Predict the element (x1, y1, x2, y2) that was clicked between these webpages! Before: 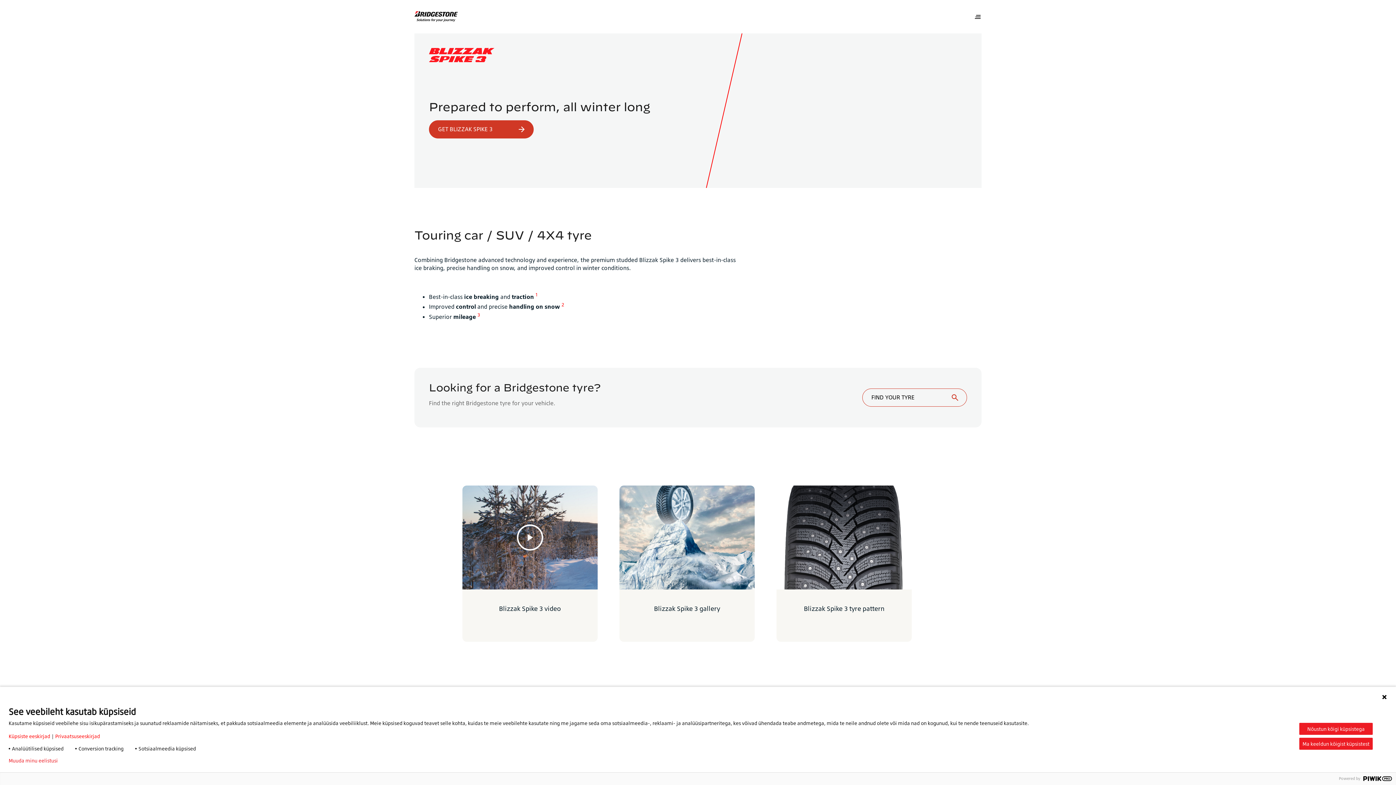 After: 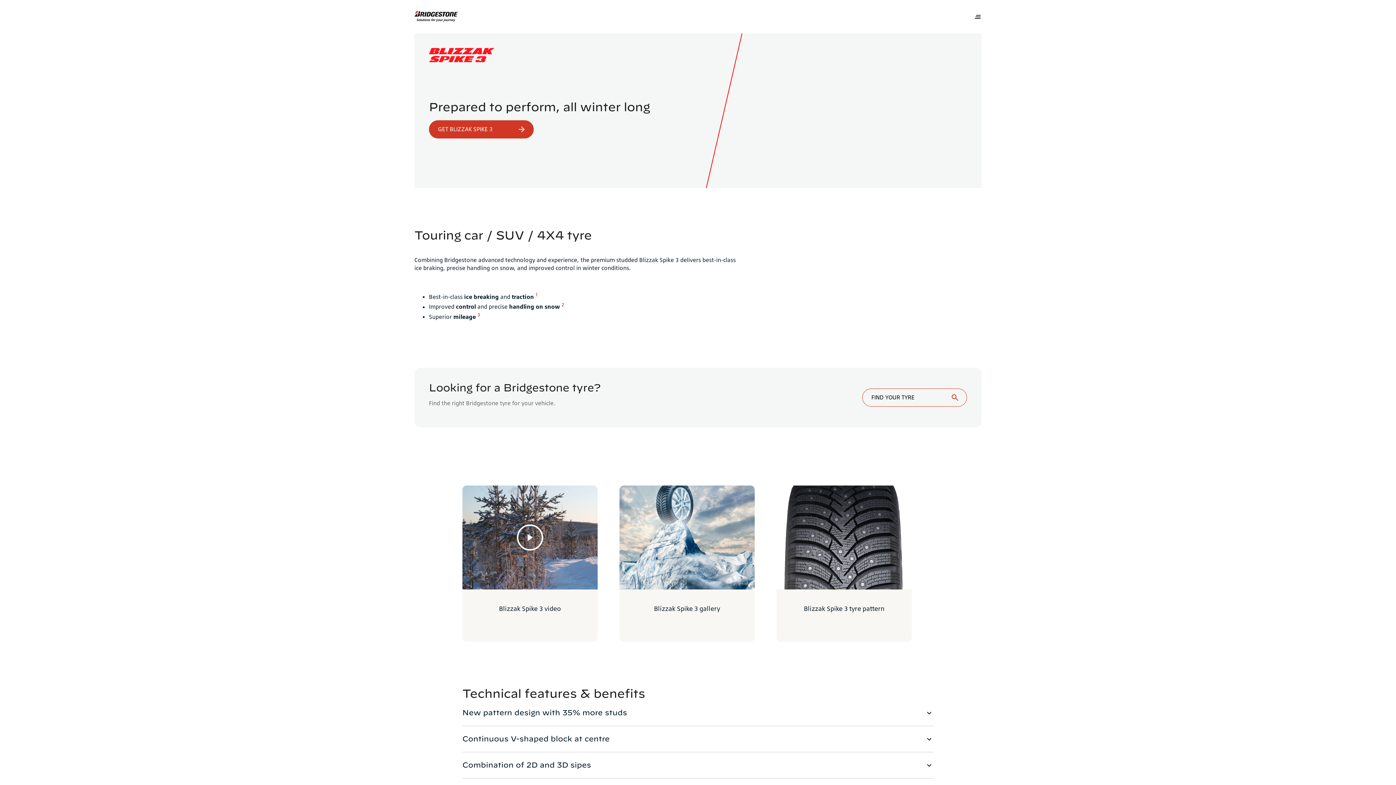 Action: label: Nõustun kõigi küpsistega bbox: (1299, 723, 1373, 735)